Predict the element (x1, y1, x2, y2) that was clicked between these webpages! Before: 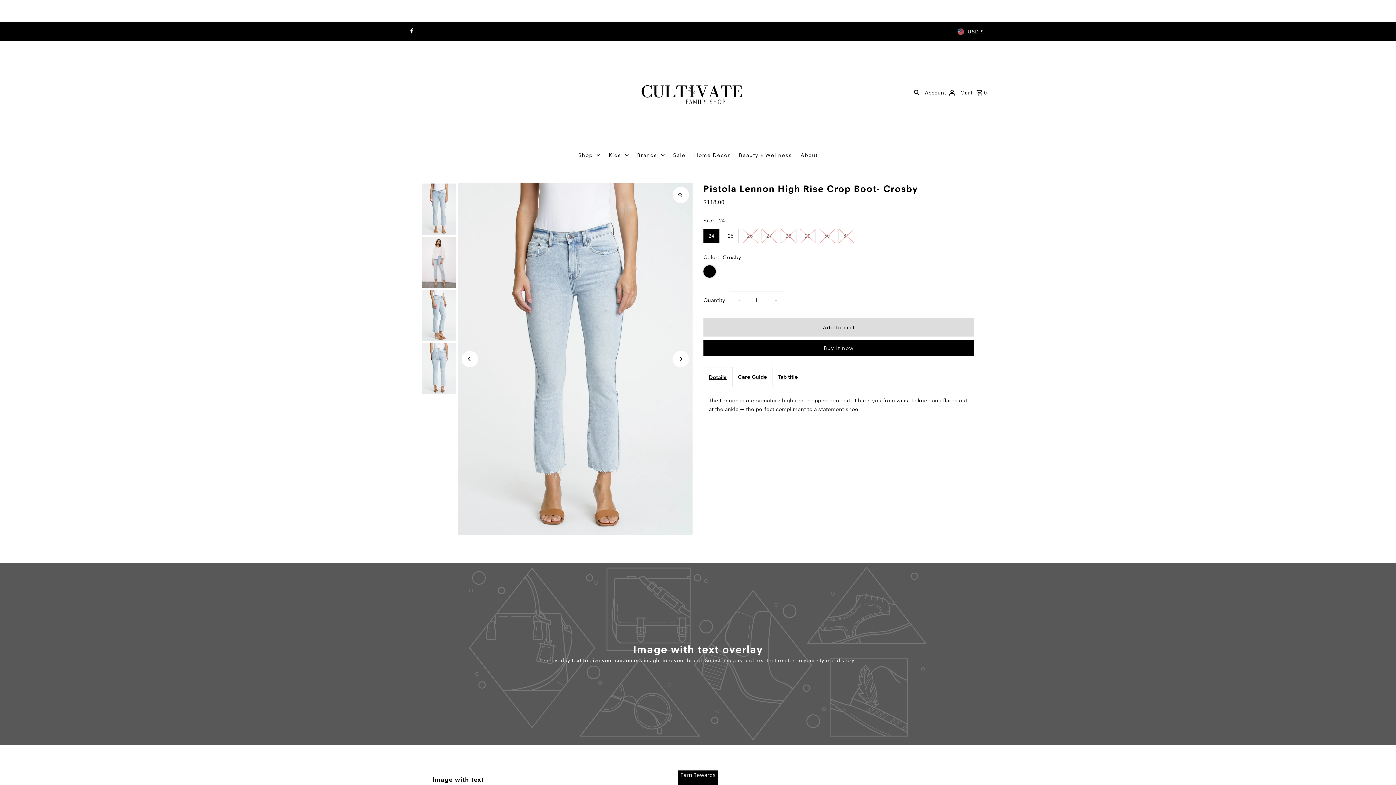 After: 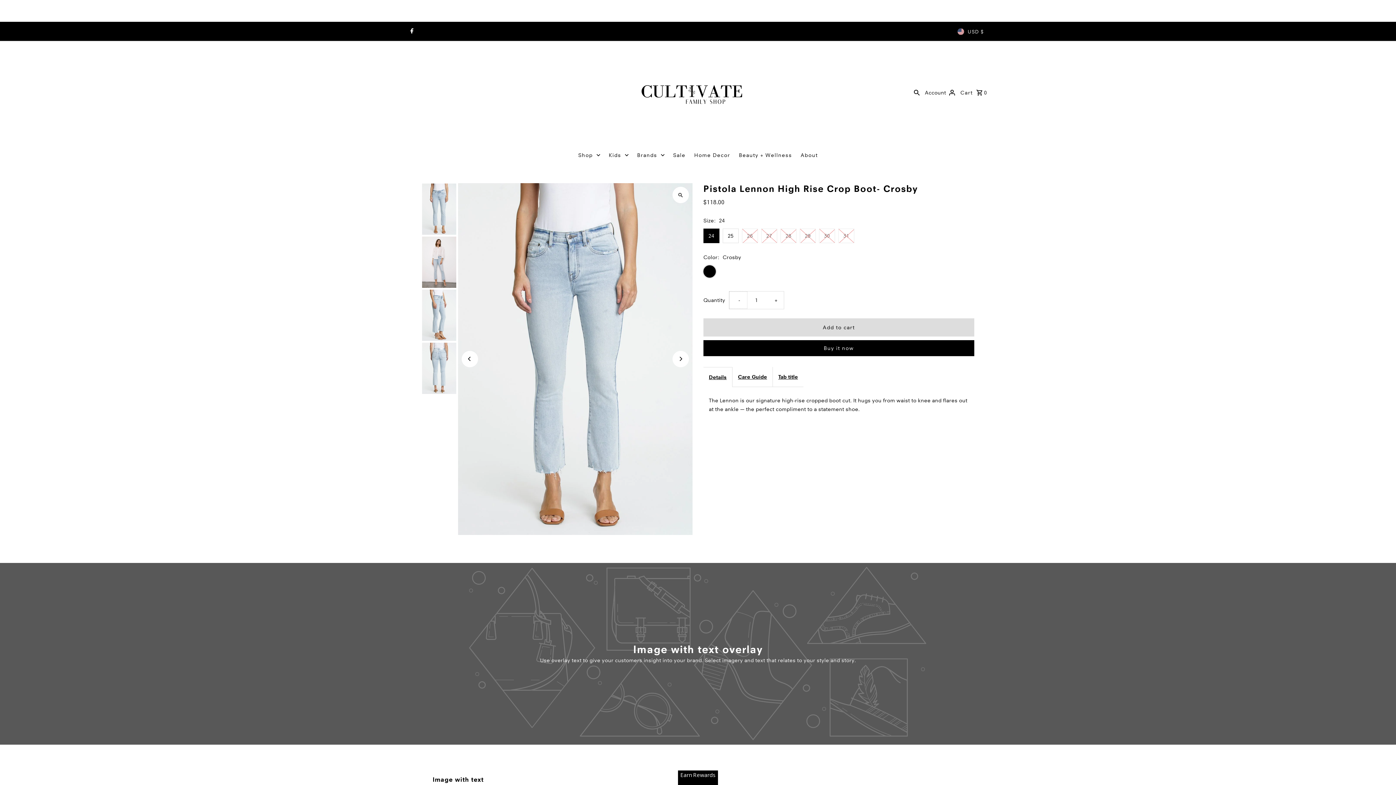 Action: bbox: (729, 291, 747, 309) label: Decrease quantity for Pistola Lennon High Rise Crop Boot- Crosby
-